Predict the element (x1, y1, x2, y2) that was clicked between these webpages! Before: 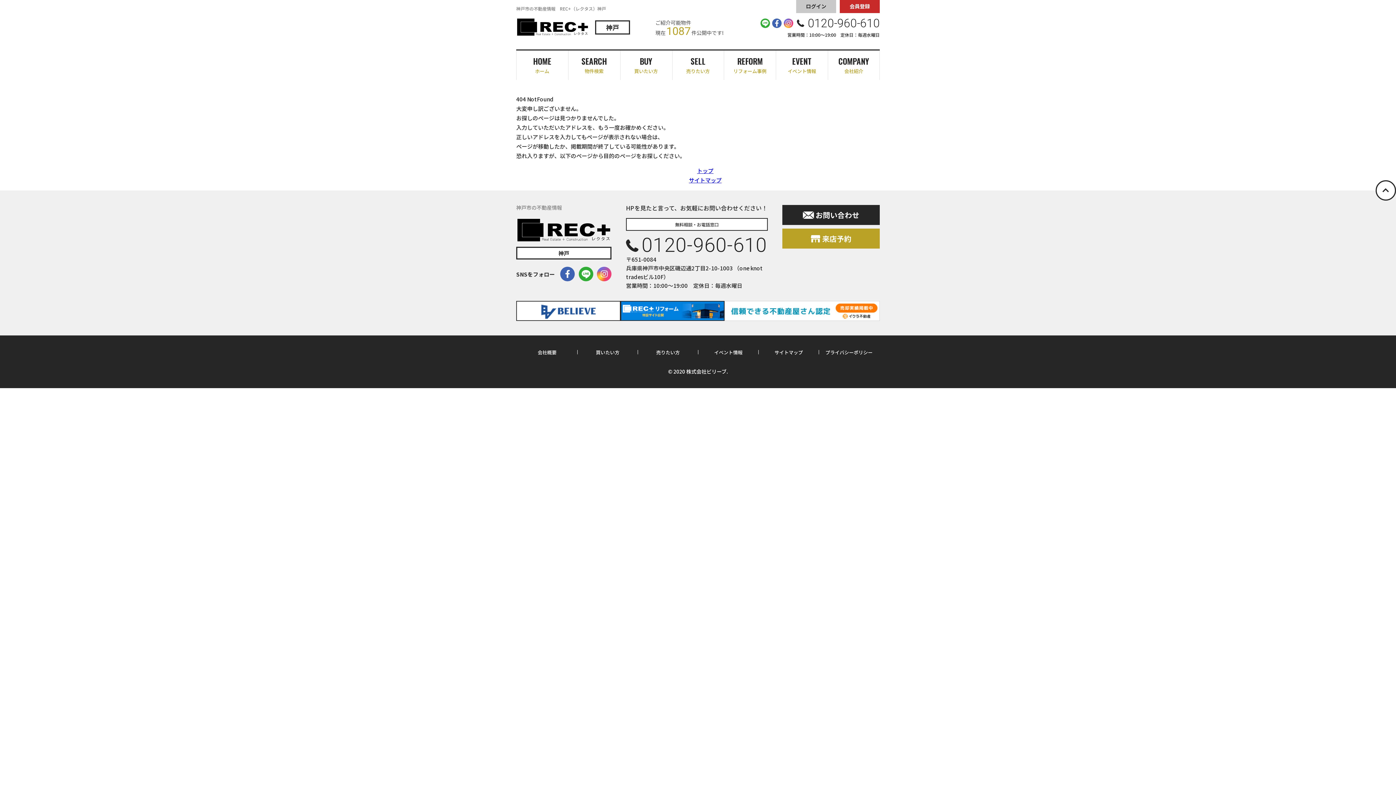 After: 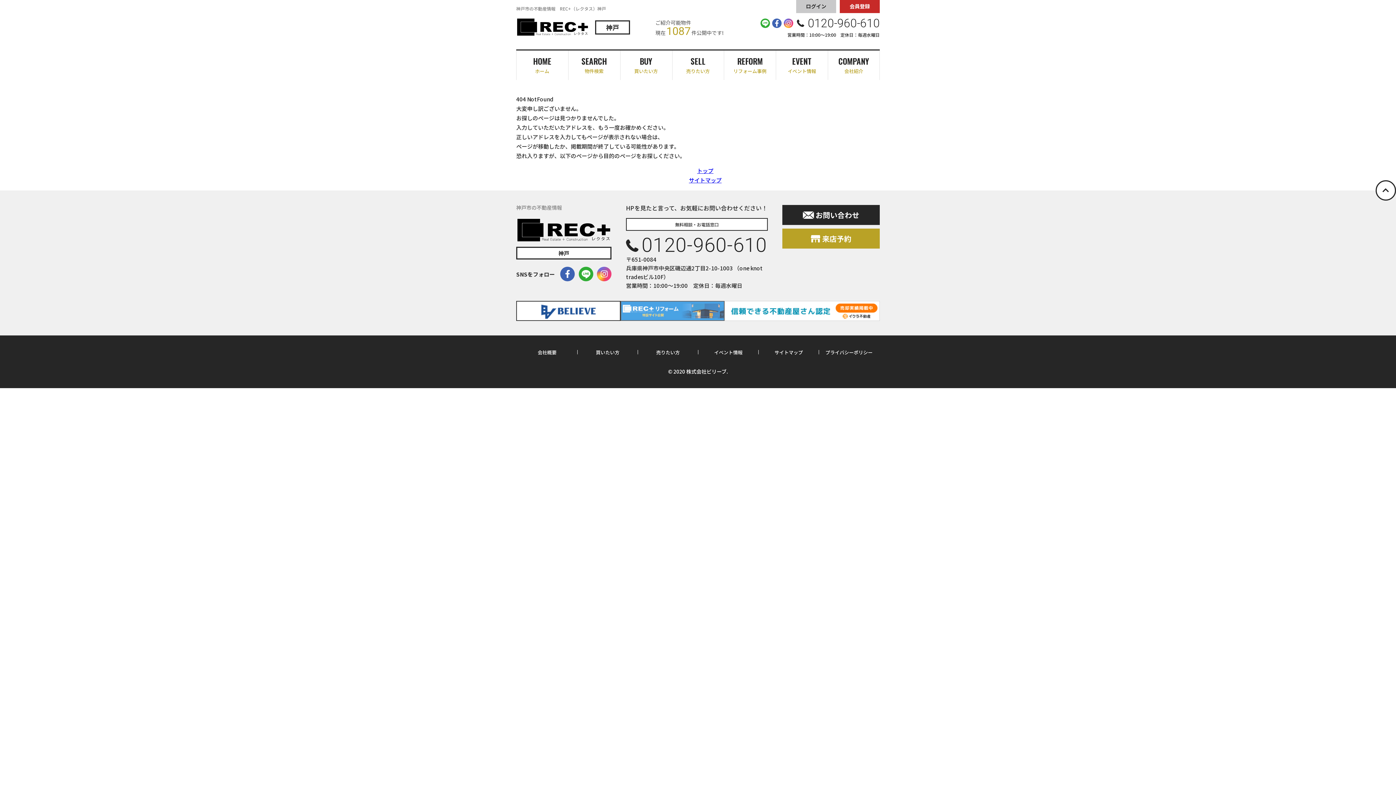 Action: bbox: (620, 301, 724, 320)